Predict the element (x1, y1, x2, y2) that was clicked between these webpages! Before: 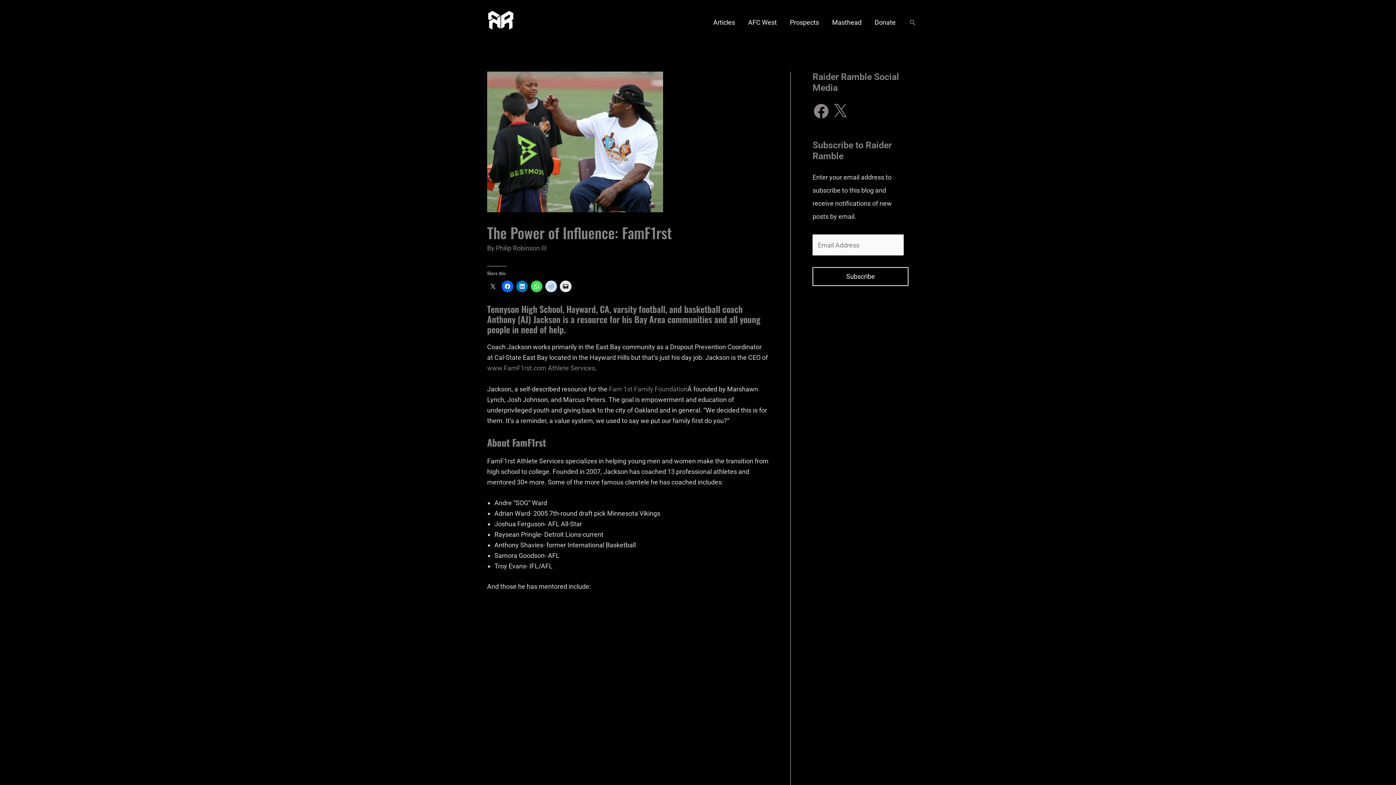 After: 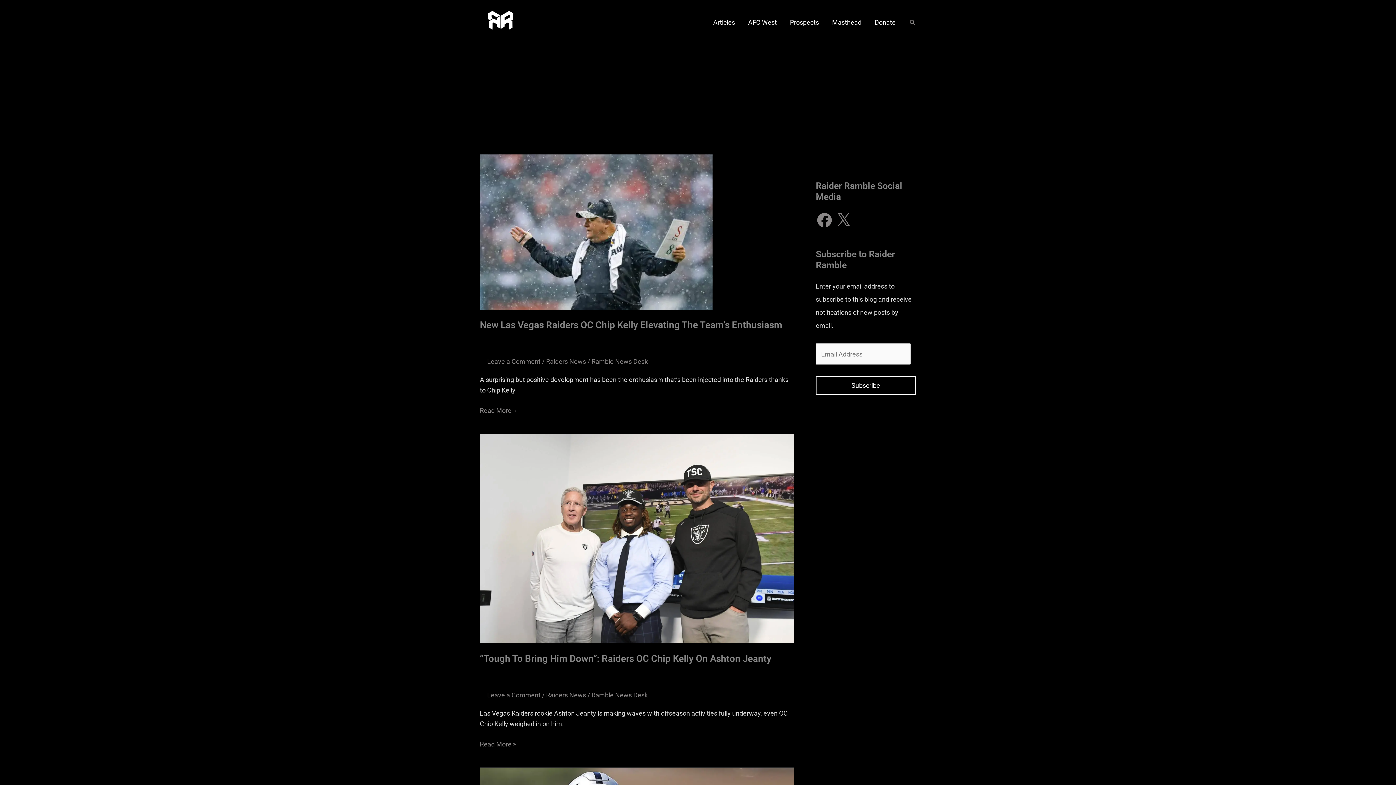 Action: bbox: (706, 9, 741, 35) label: Articles